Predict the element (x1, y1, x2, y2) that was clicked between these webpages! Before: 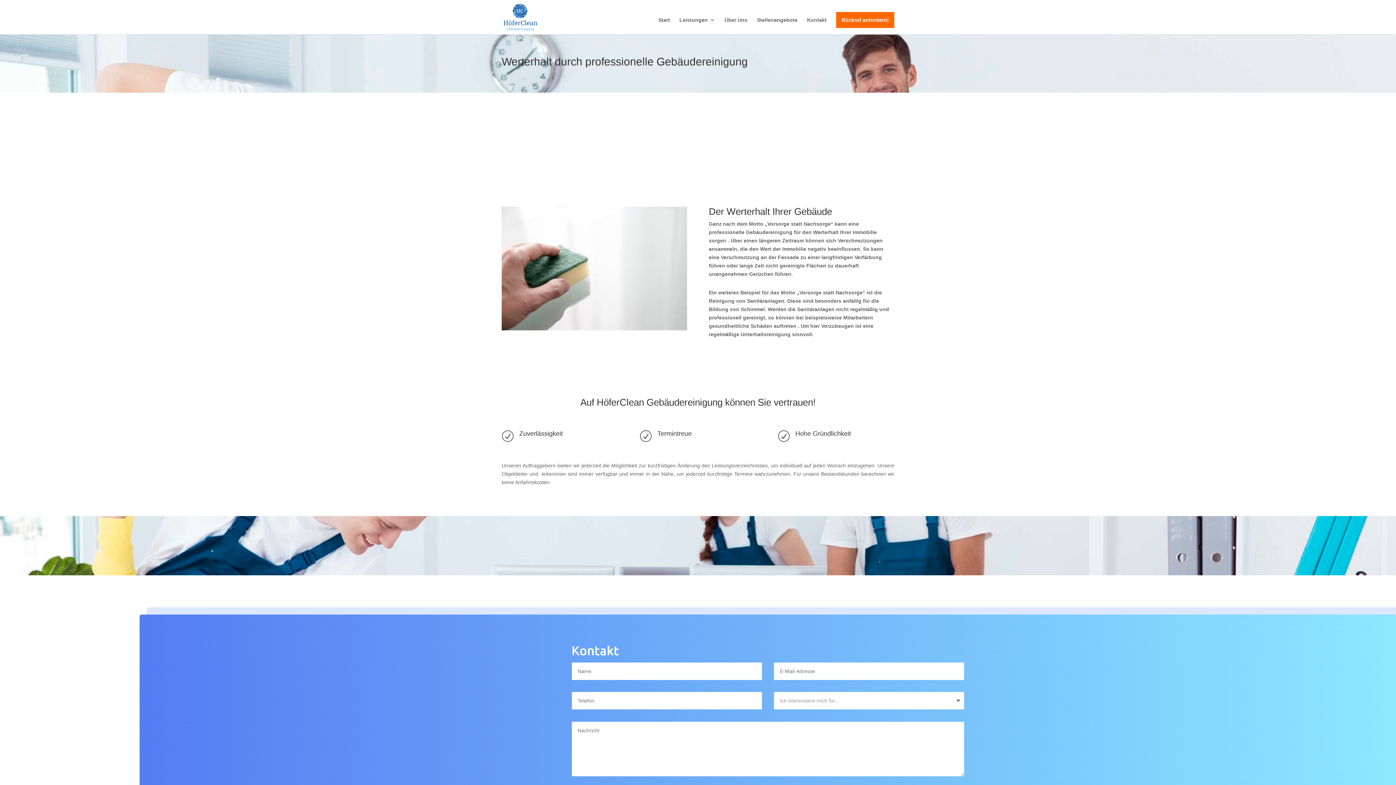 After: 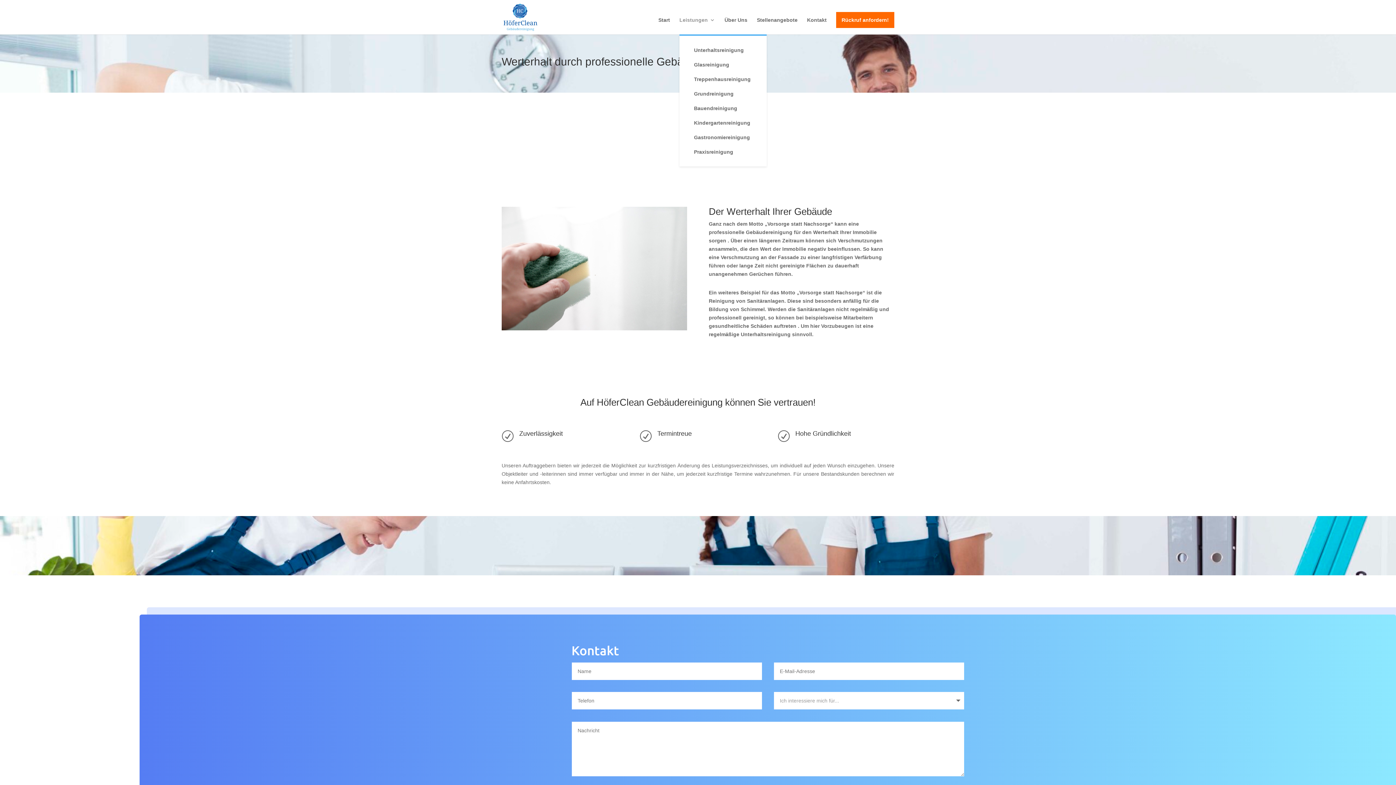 Action: label: Leistungen bbox: (679, 17, 715, 34)